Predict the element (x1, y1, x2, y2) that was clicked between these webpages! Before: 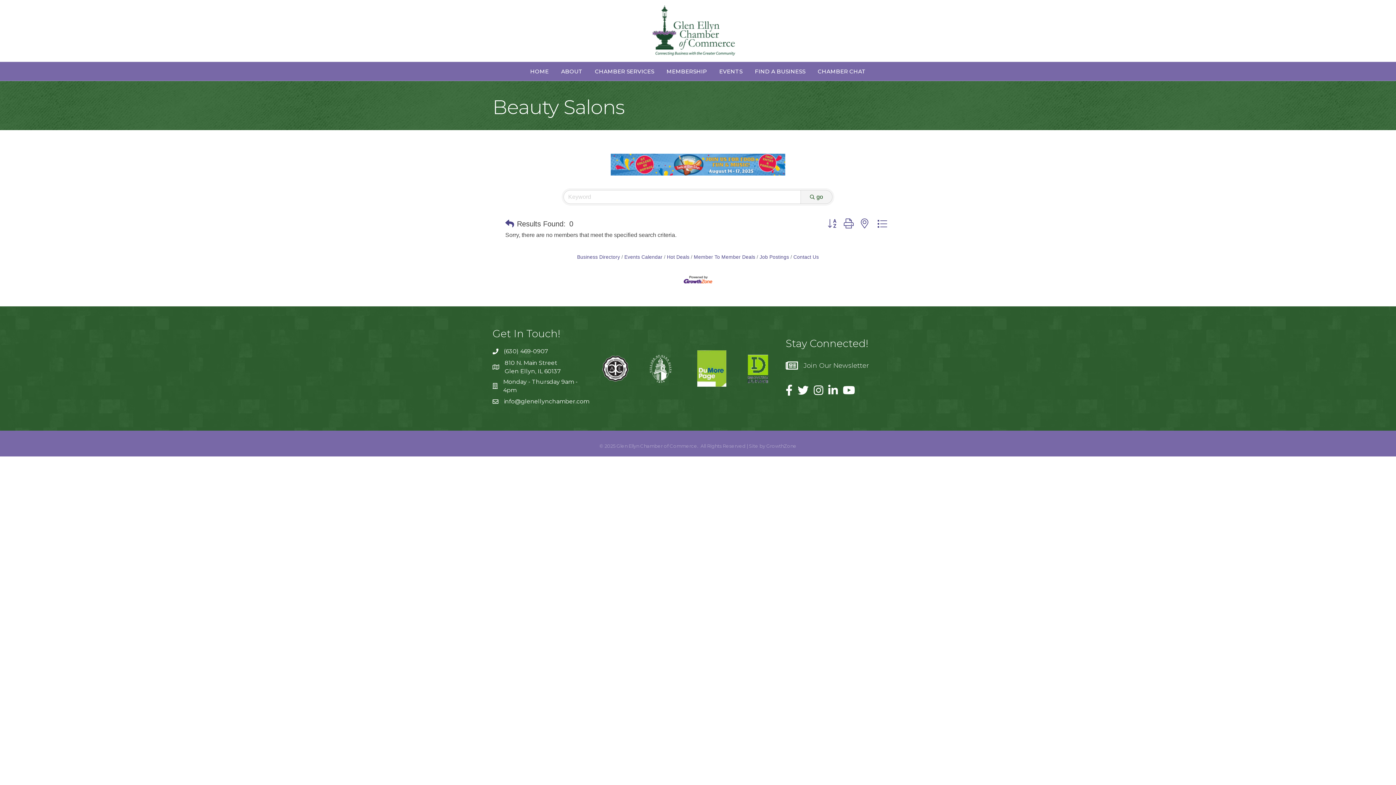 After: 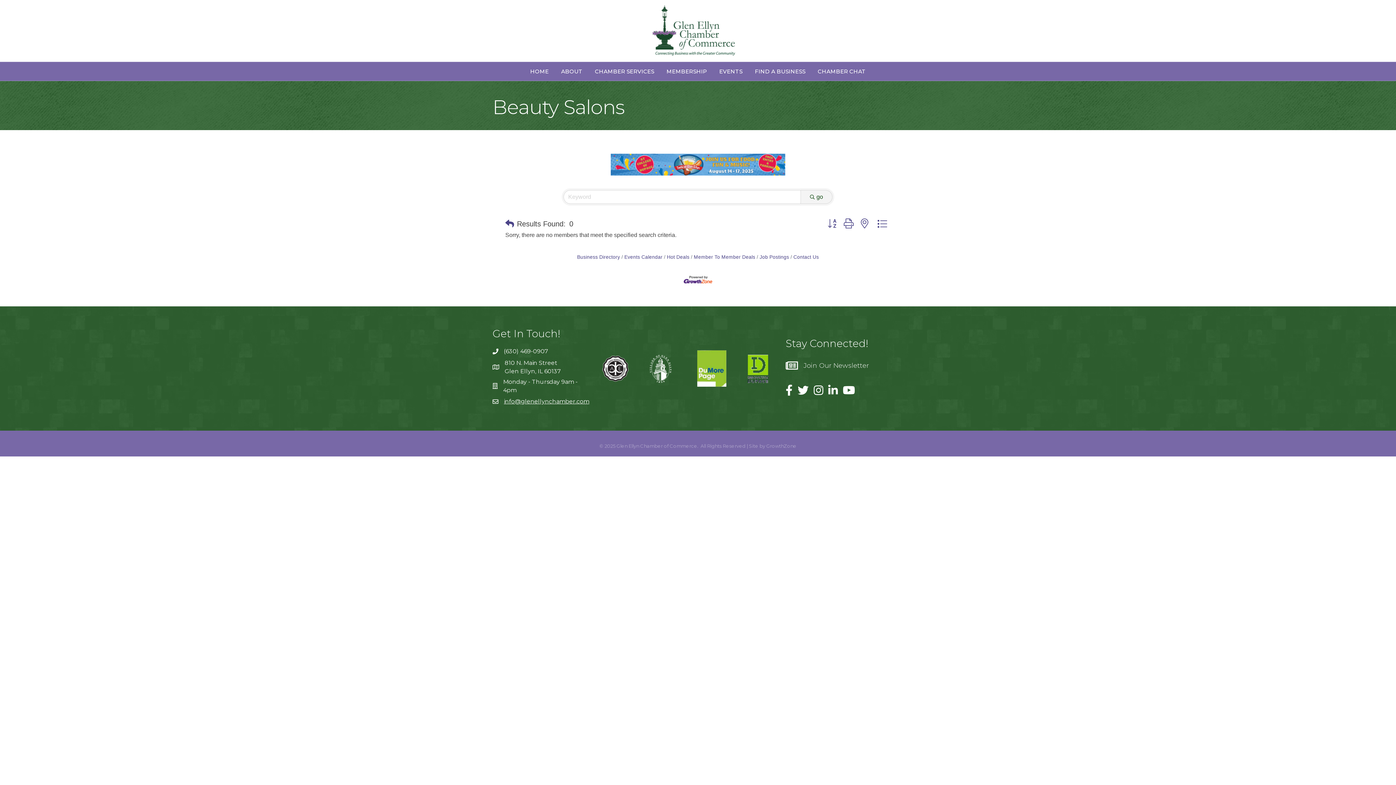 Action: bbox: (504, 397, 589, 405) label: info@glenellynchamber.com